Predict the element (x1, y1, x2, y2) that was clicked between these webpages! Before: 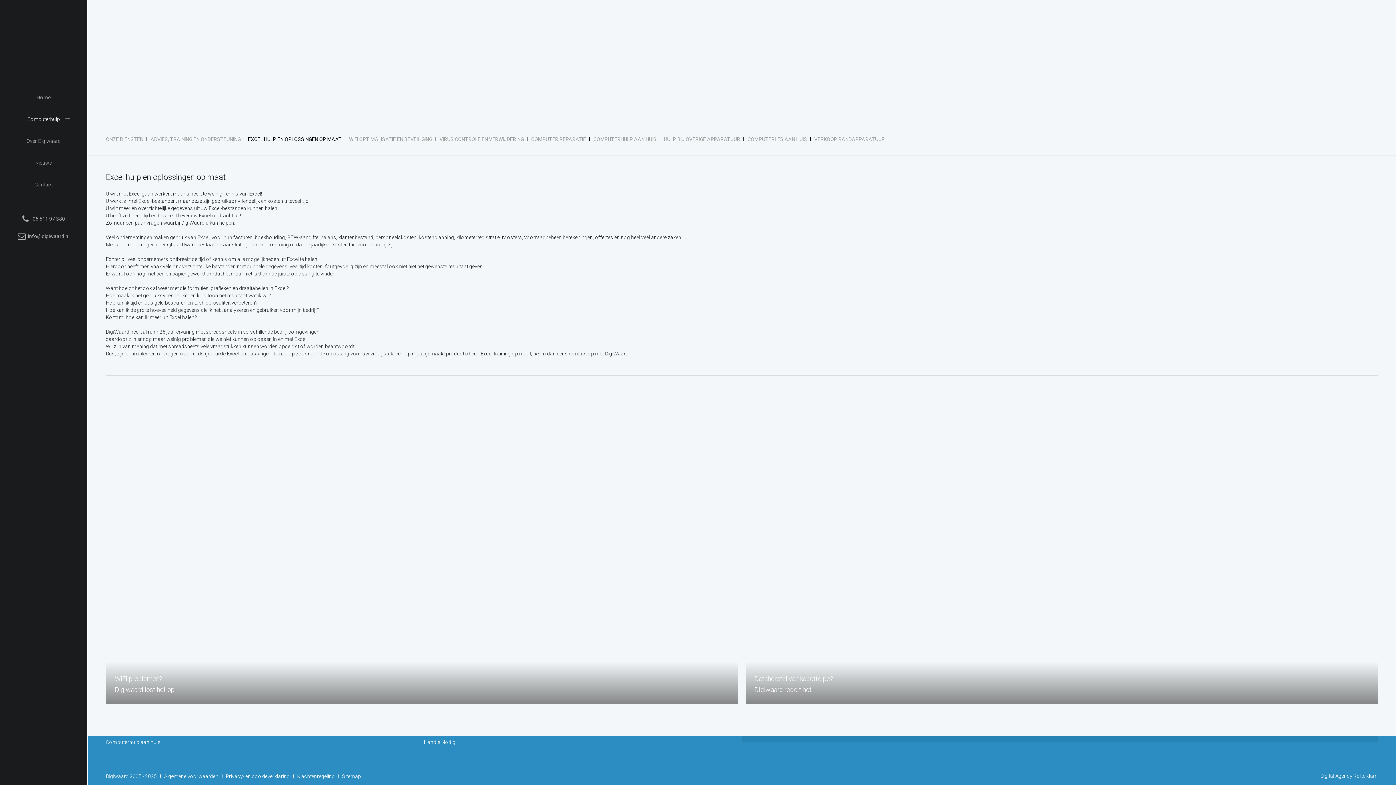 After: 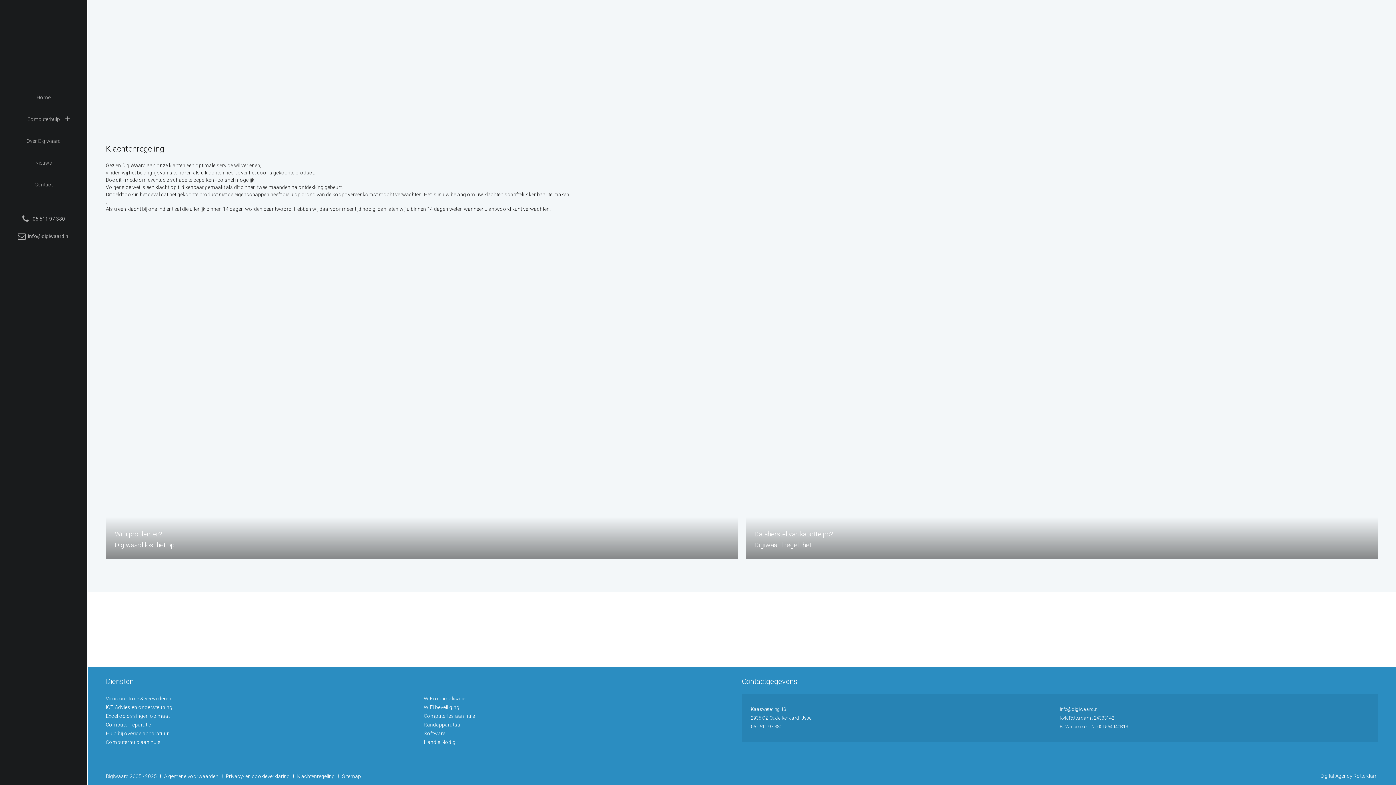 Action: bbox: (297, 773, 334, 780) label: Klachtenregeling